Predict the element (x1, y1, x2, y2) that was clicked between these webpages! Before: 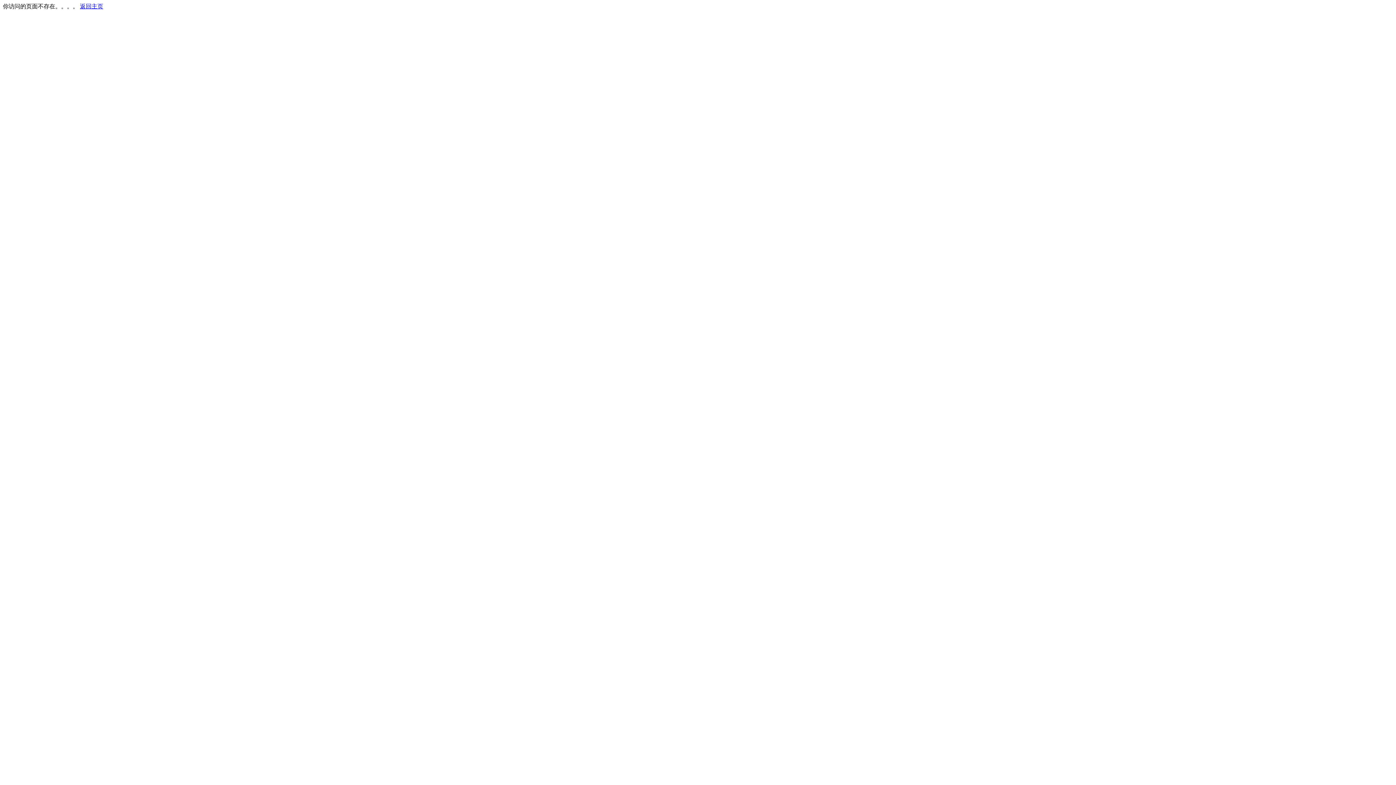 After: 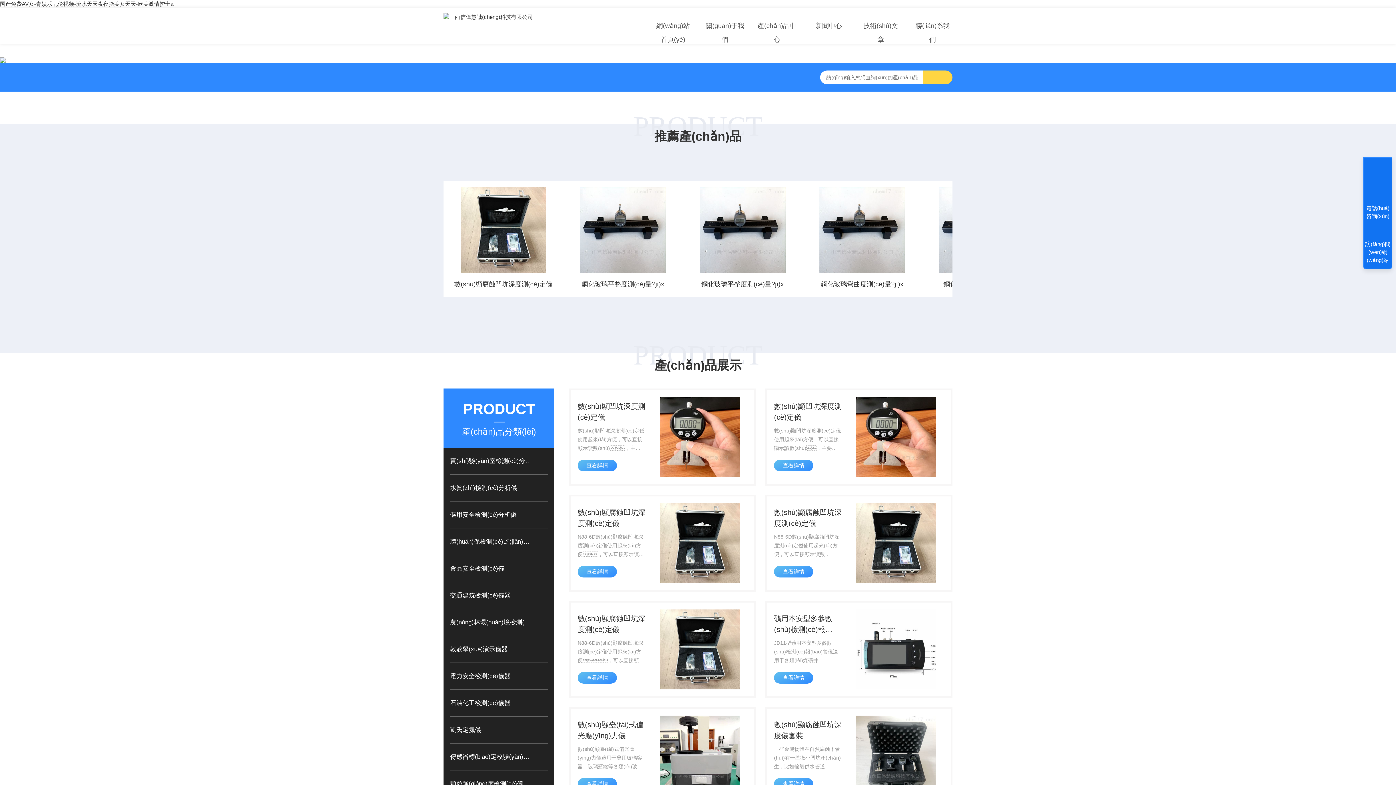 Action: bbox: (80, 3, 103, 9) label: 返回主页